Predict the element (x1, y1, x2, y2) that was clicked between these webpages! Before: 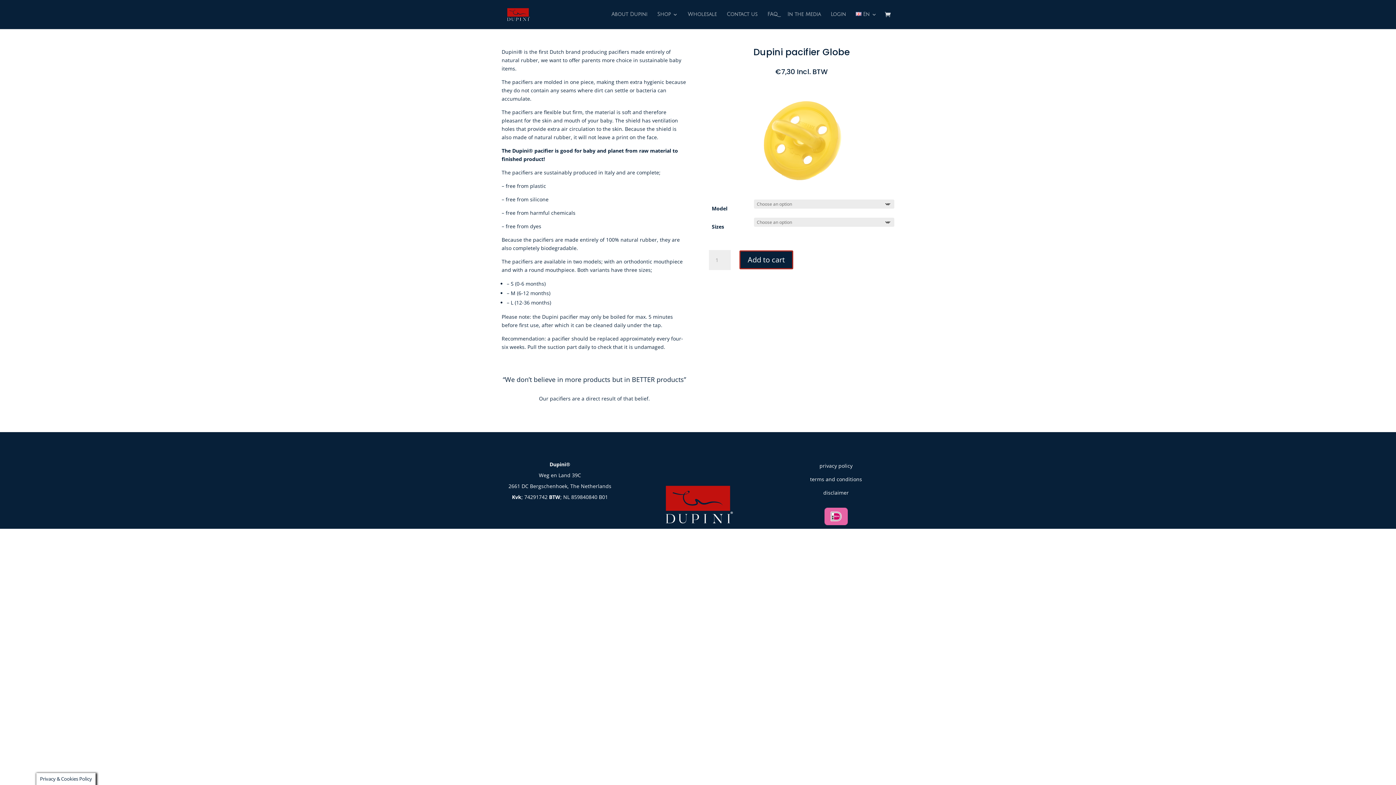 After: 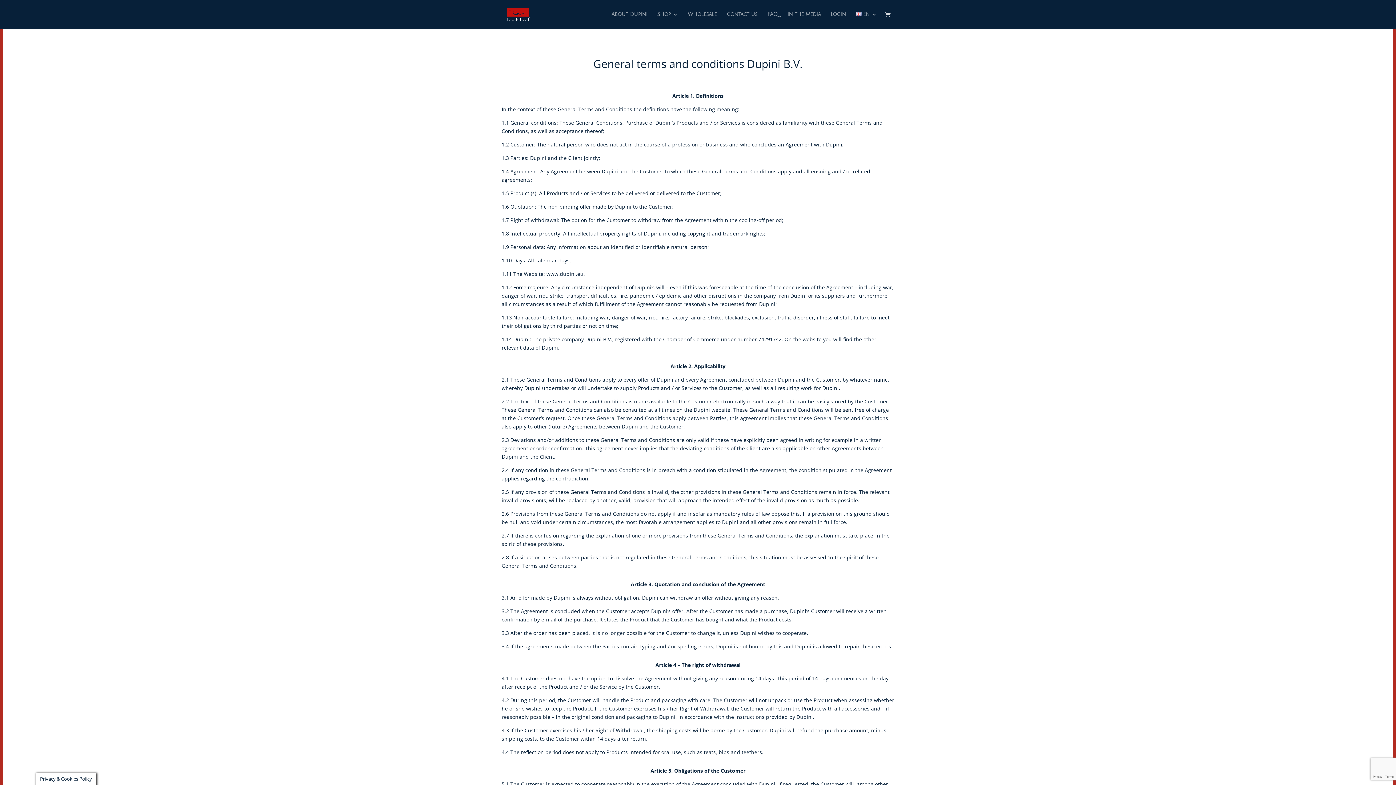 Action: label: terms and conditions bbox: (810, 476, 862, 483)